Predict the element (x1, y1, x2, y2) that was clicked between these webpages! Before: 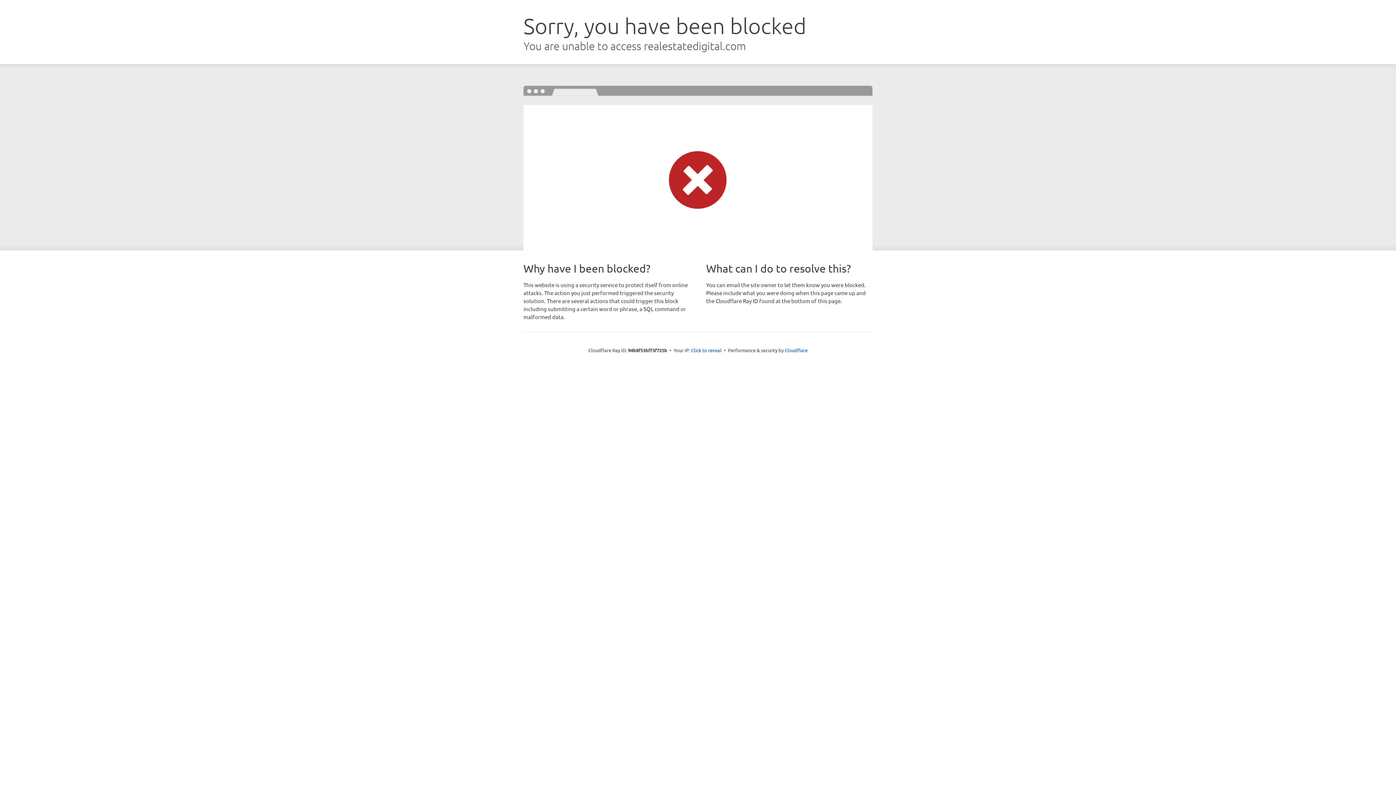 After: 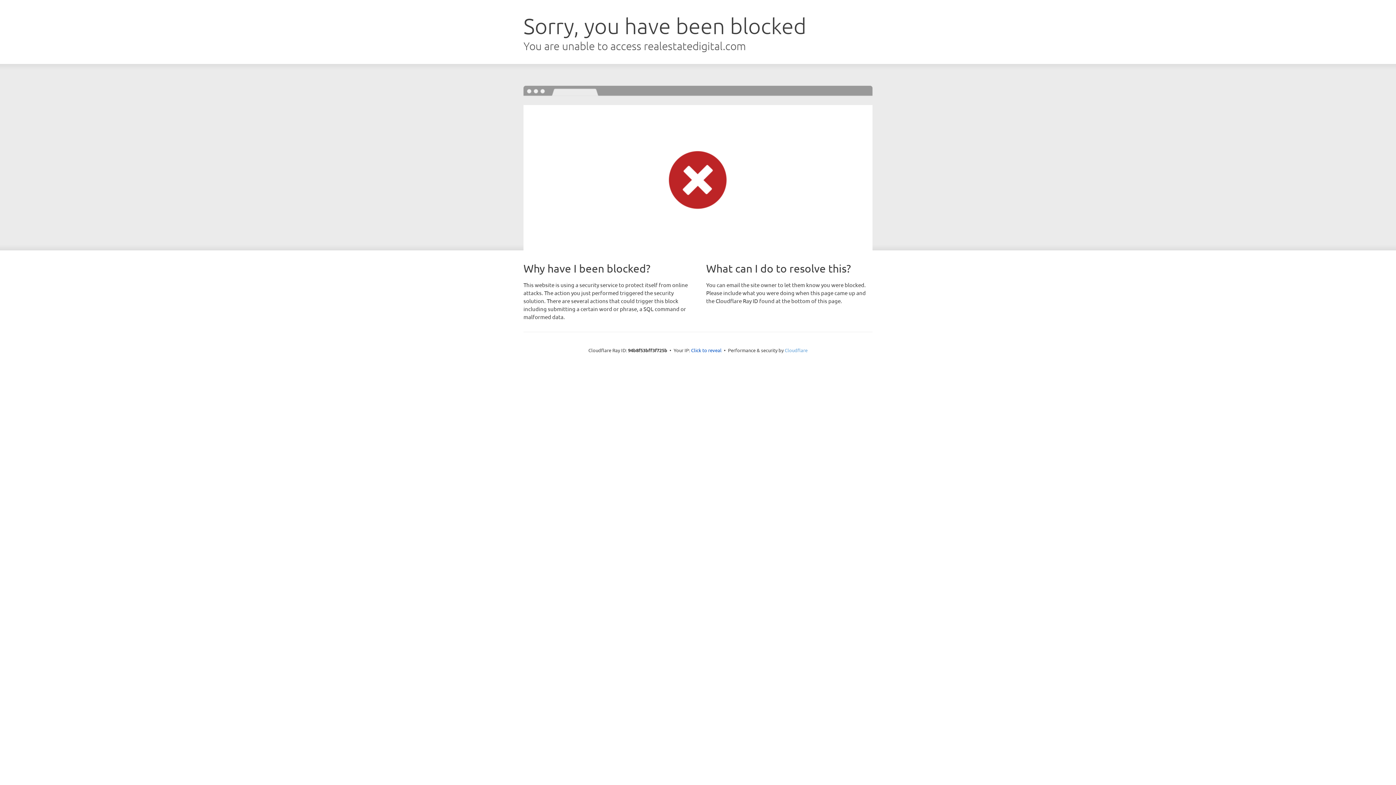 Action: label: Cloudflare bbox: (784, 347, 807, 353)